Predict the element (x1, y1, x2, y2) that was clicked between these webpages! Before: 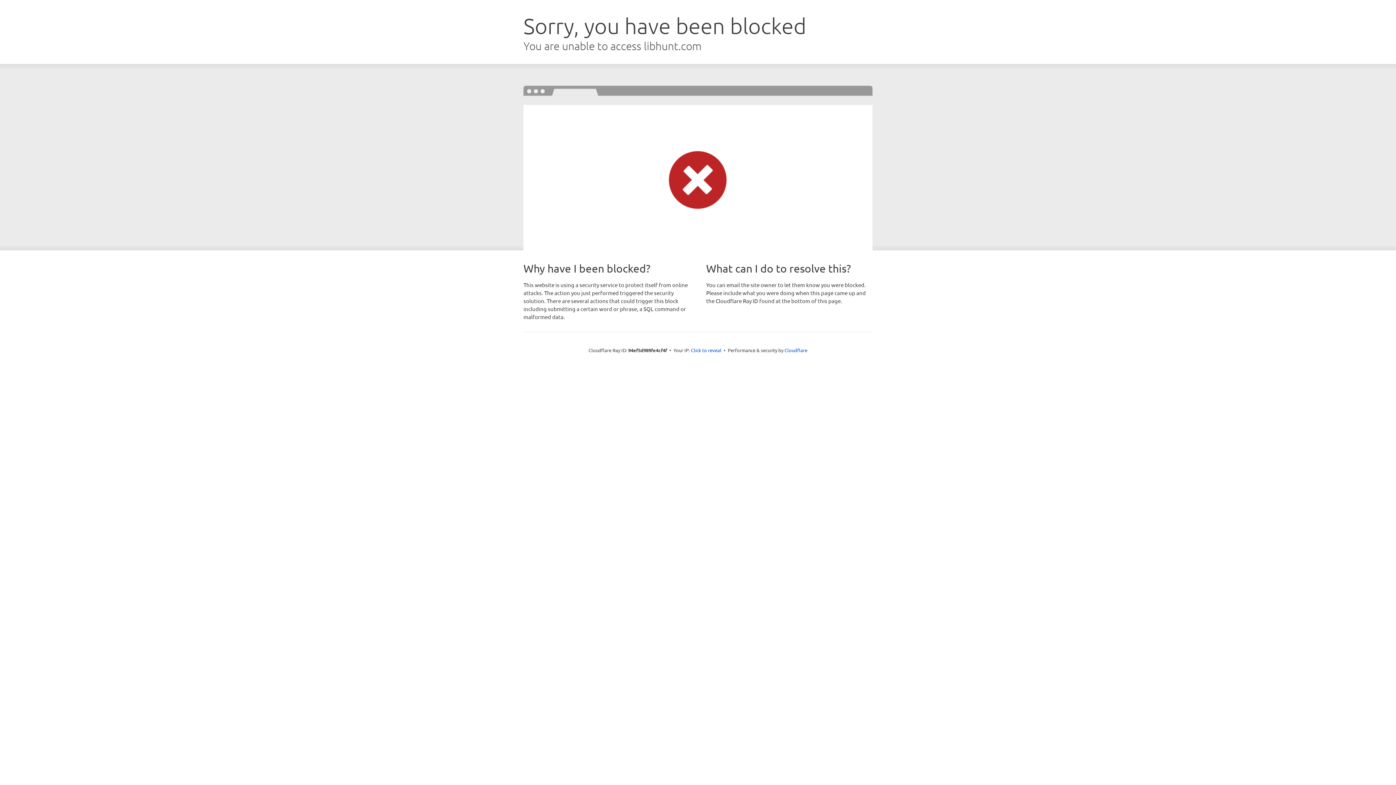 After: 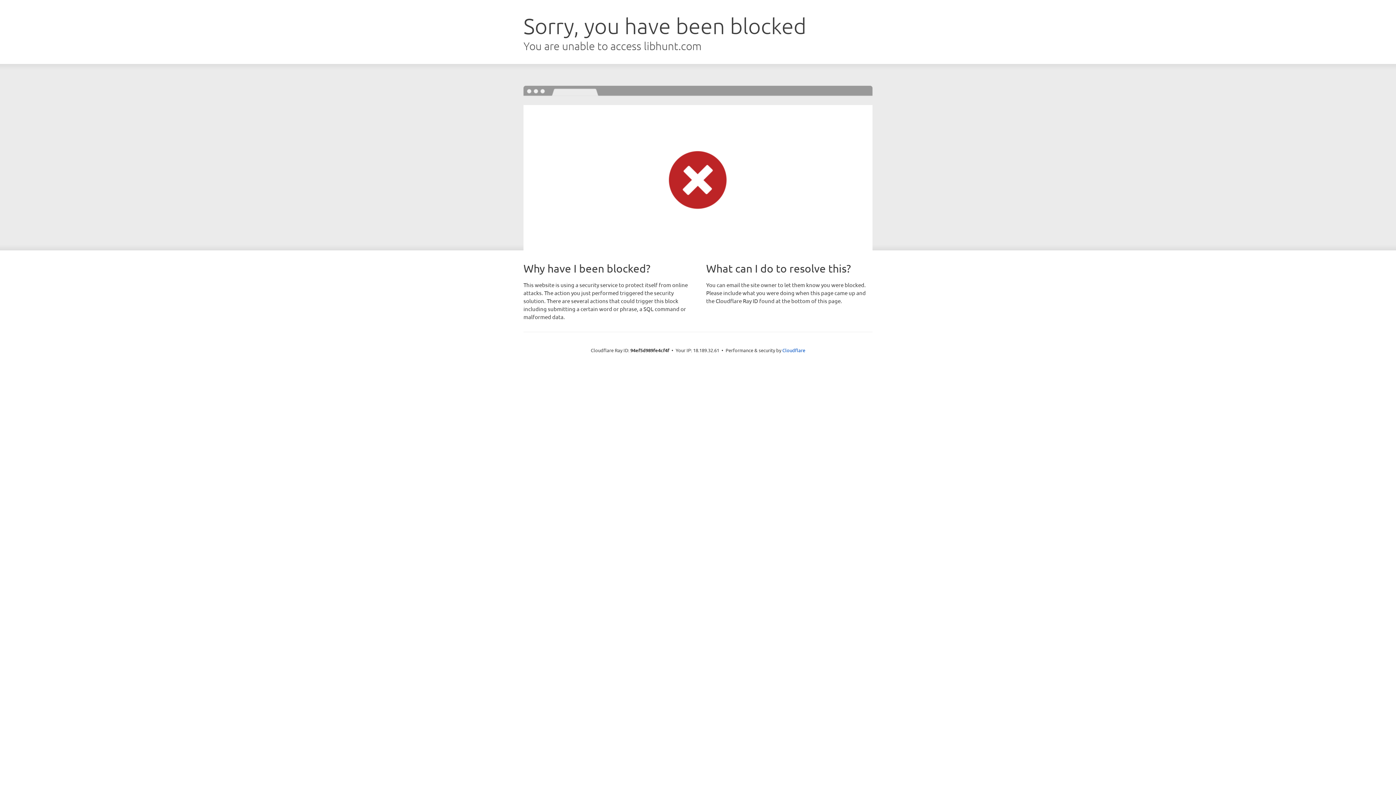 Action: bbox: (691, 346, 721, 353) label: Click to reveal